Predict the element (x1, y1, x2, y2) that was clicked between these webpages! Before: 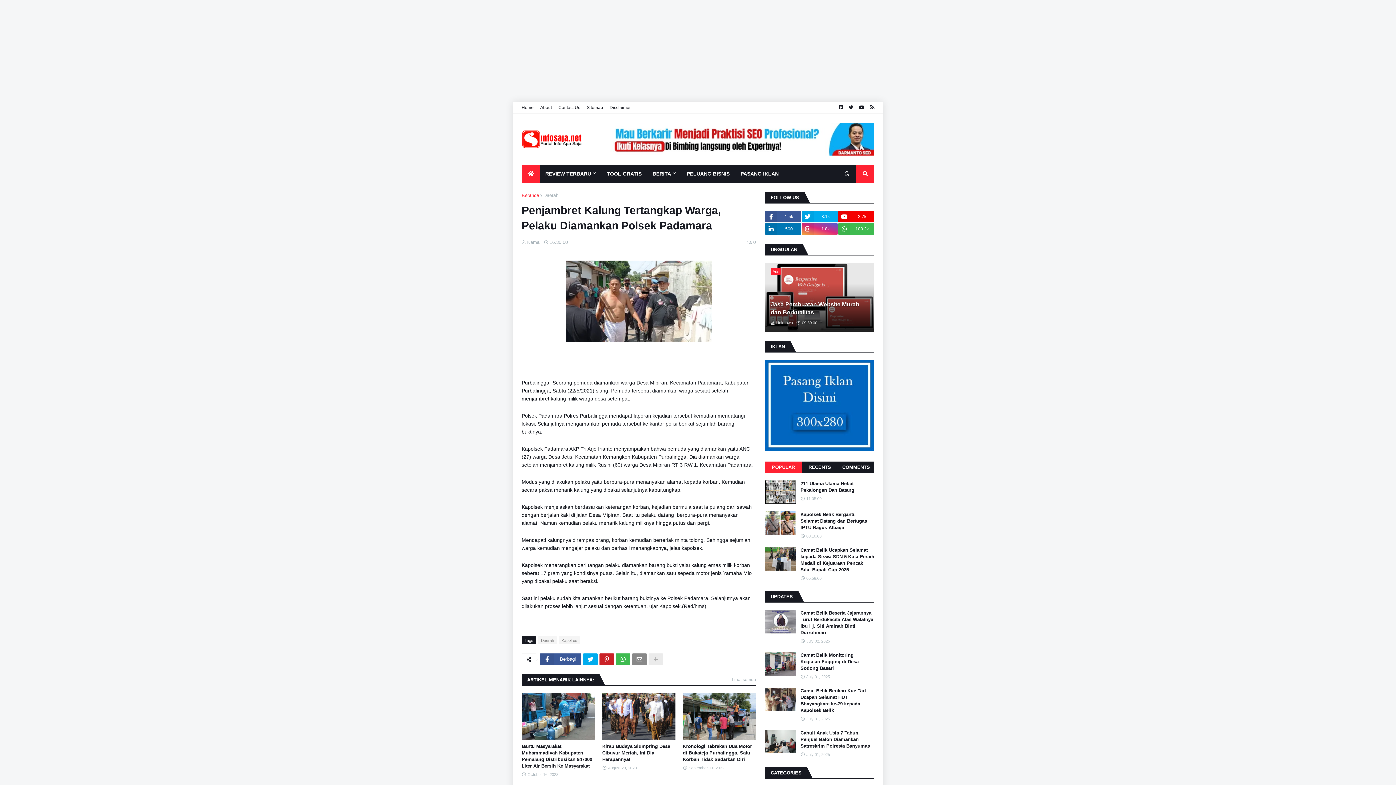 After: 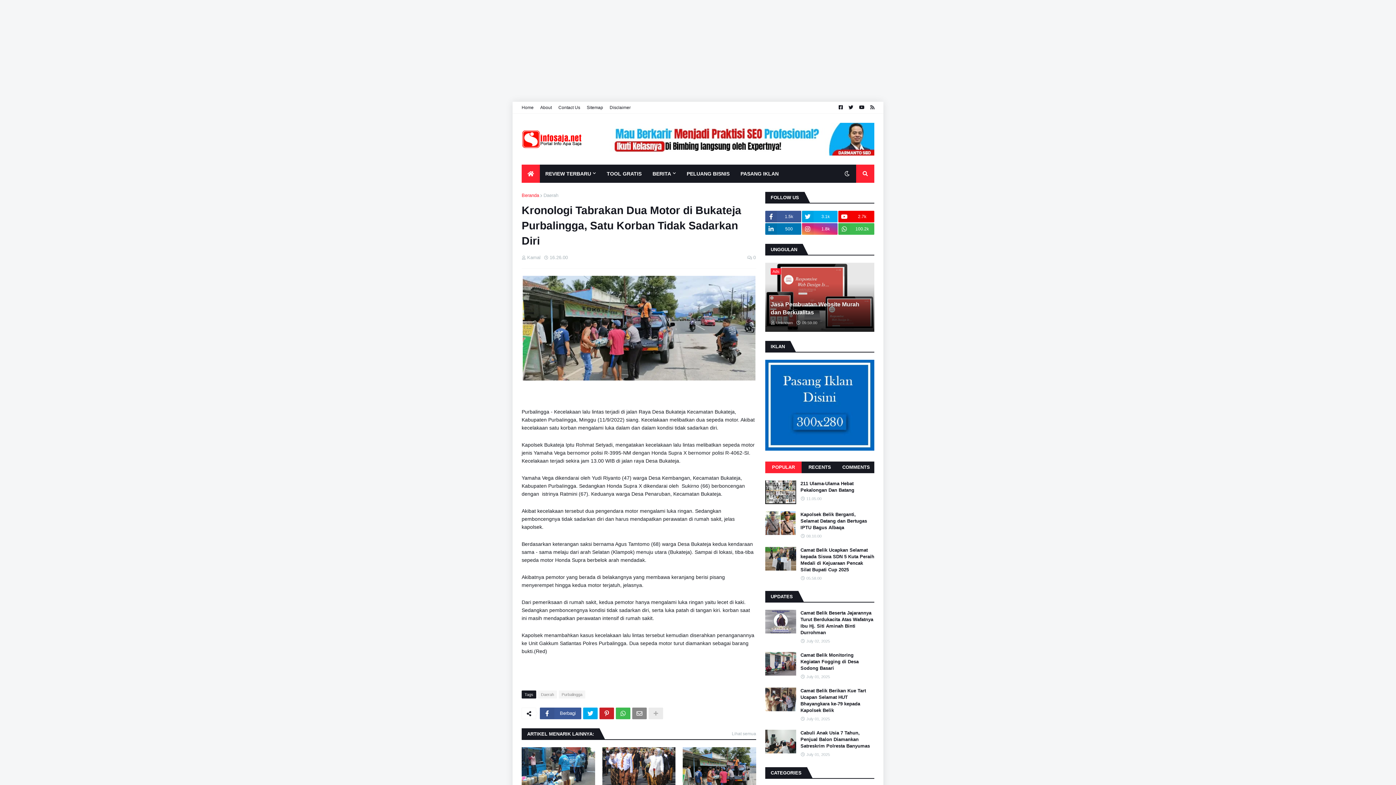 Action: bbox: (683, 693, 756, 740)